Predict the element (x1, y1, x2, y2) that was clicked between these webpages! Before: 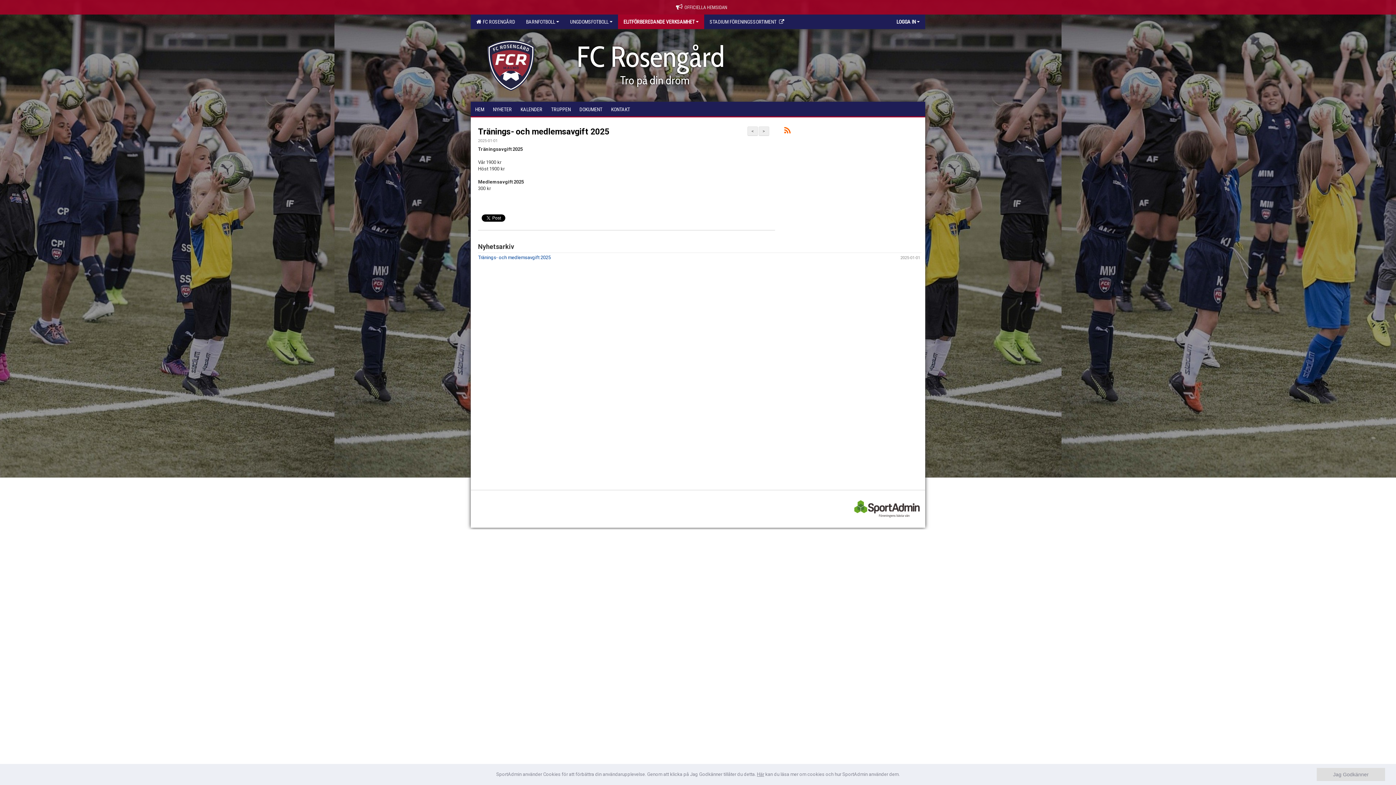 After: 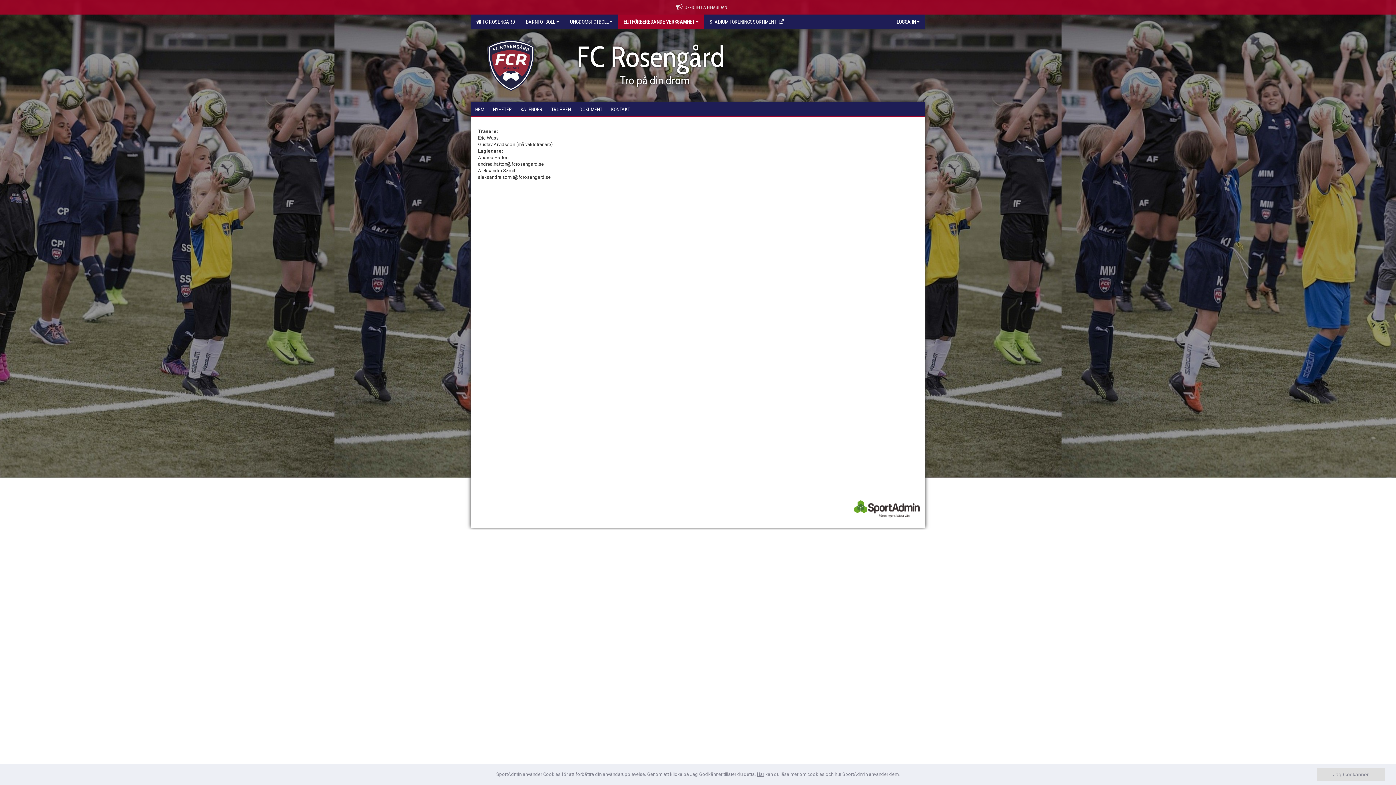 Action: bbox: (606, 101, 634, 116) label: KONTAKT